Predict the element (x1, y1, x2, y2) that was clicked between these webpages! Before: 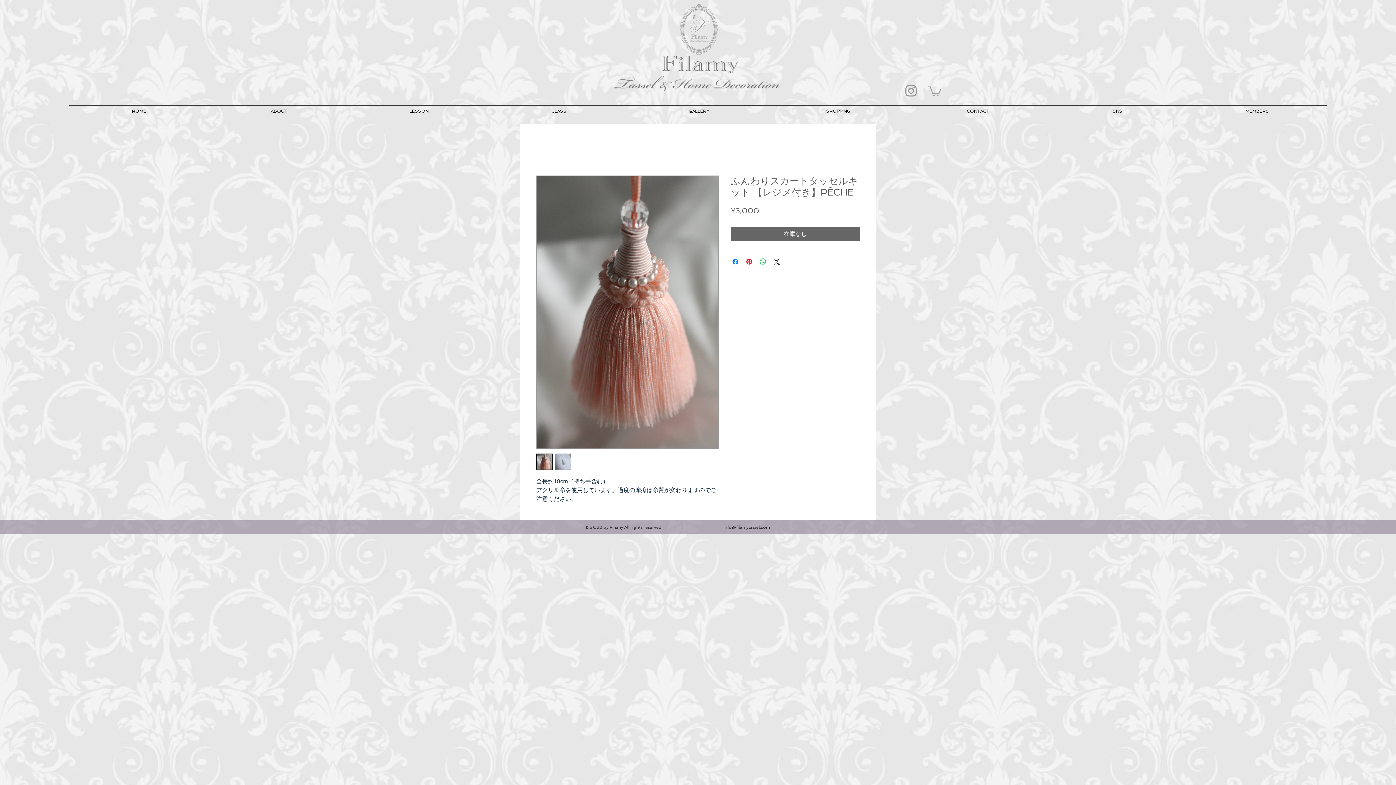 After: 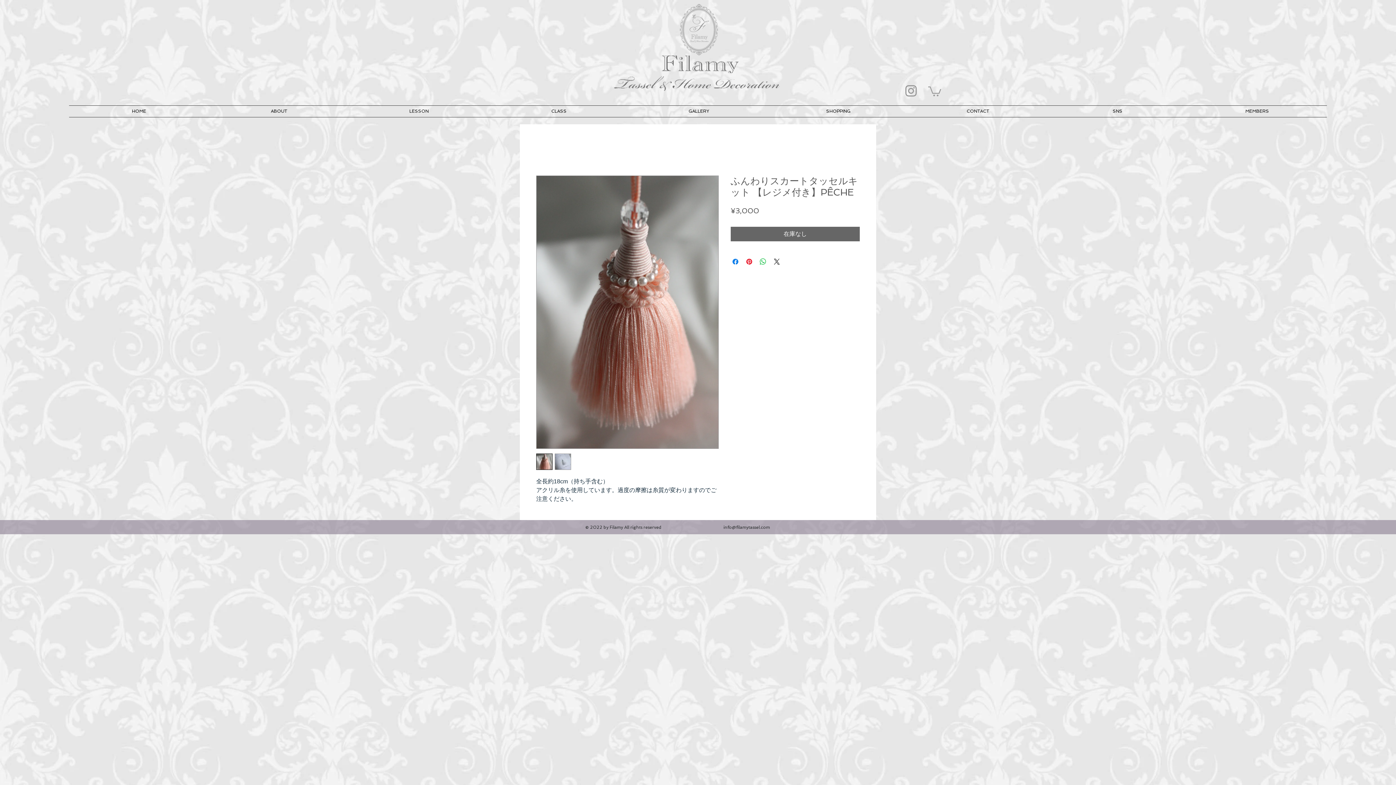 Action: bbox: (554, 453, 571, 470)